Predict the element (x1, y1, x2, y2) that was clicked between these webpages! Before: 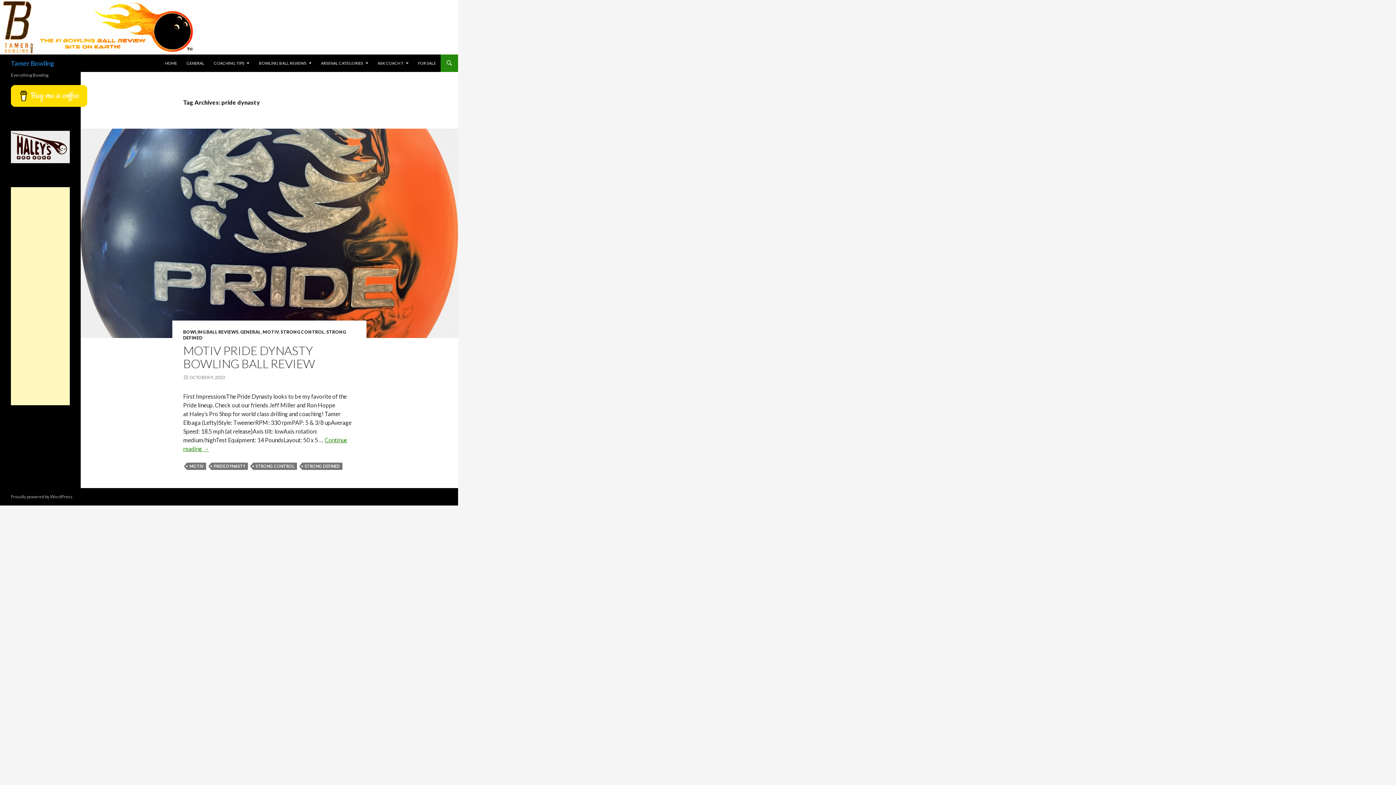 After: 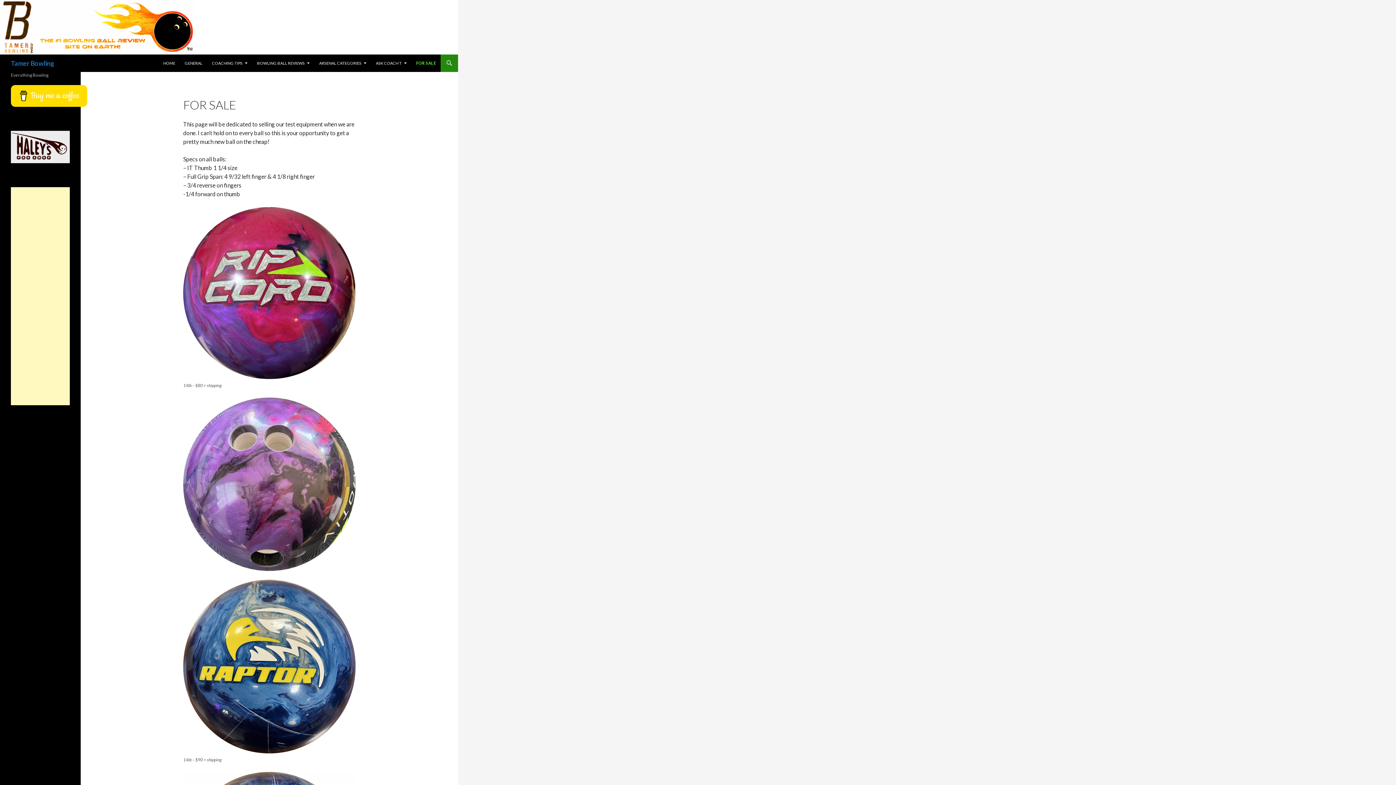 Action: label: FOR SALE bbox: (413, 54, 440, 72)